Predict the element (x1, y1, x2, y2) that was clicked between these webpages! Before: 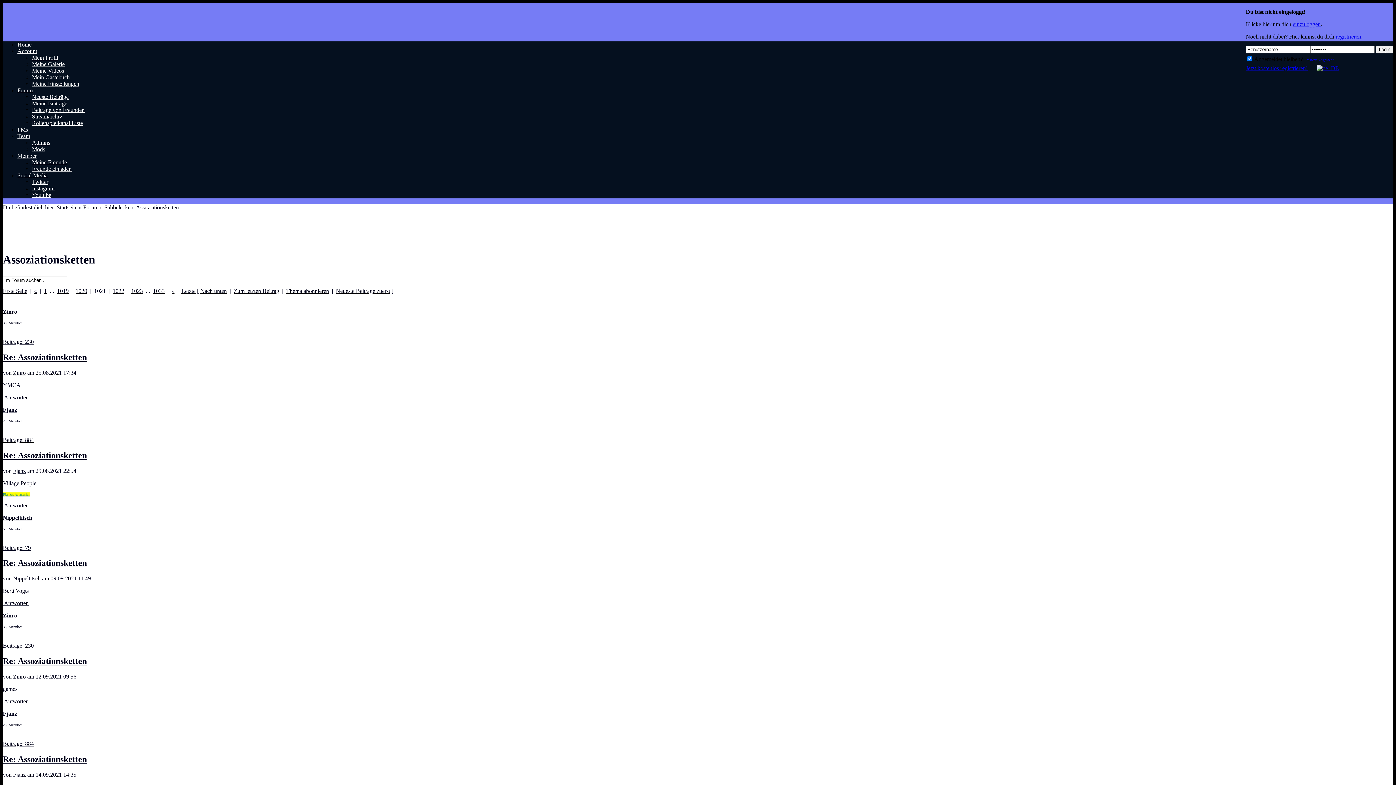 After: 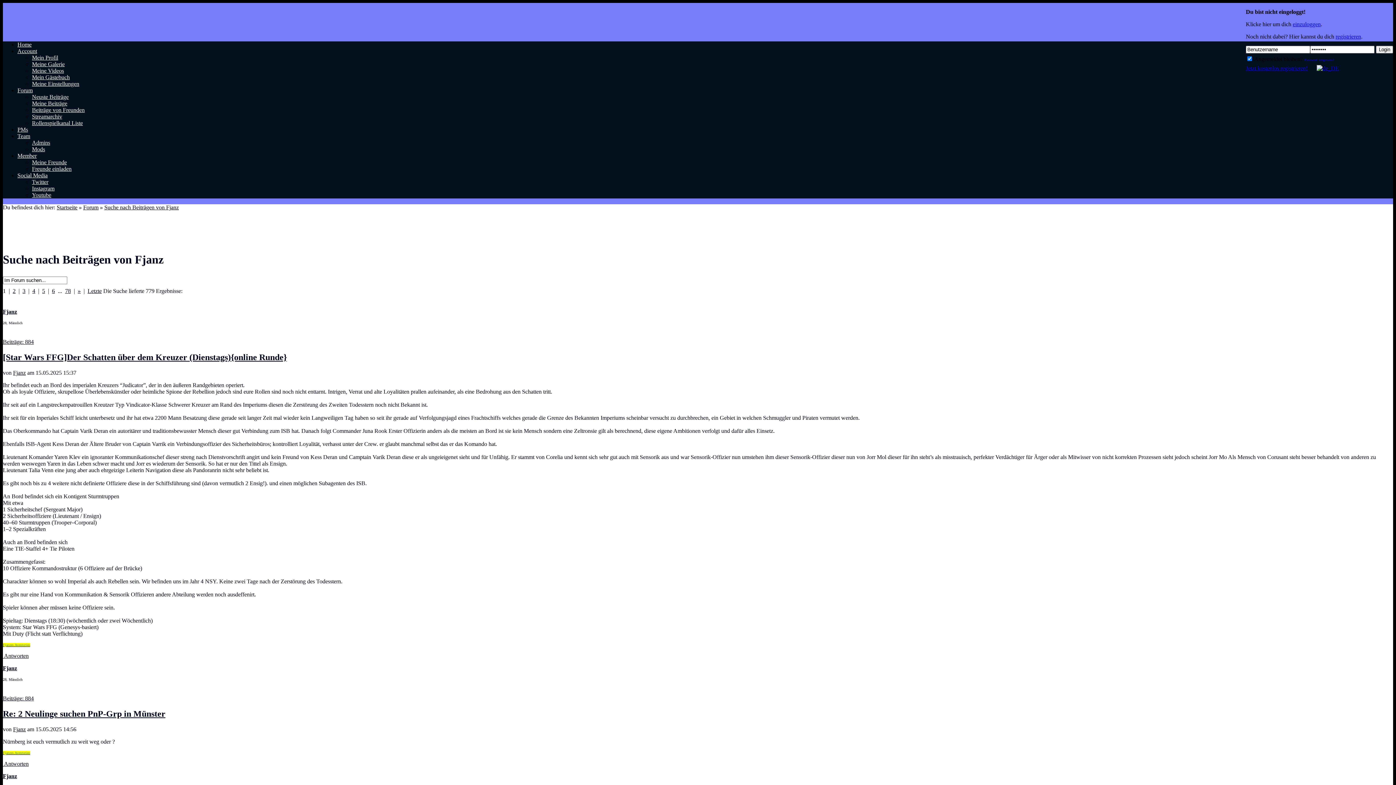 Action: label: Beiträge: 884 bbox: (2, 741, 33, 747)